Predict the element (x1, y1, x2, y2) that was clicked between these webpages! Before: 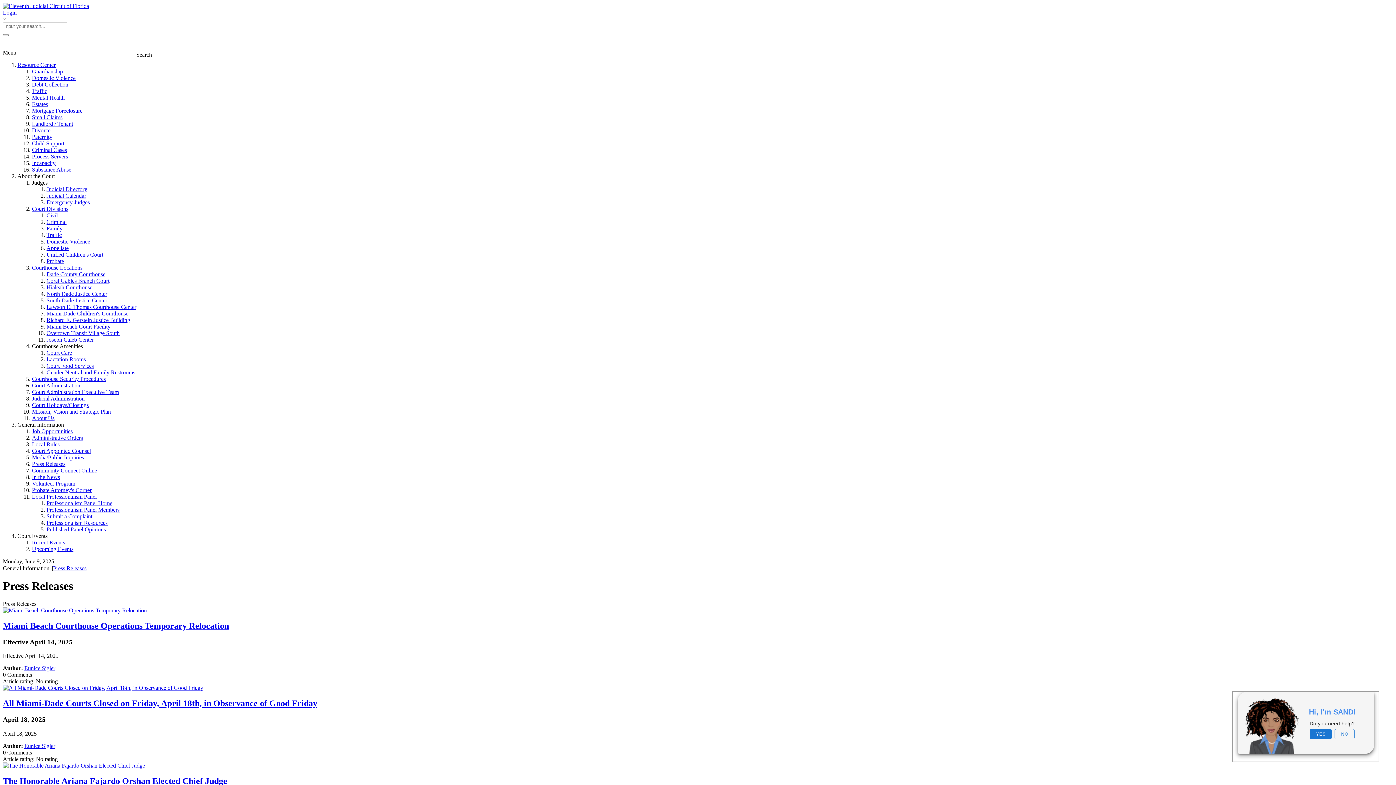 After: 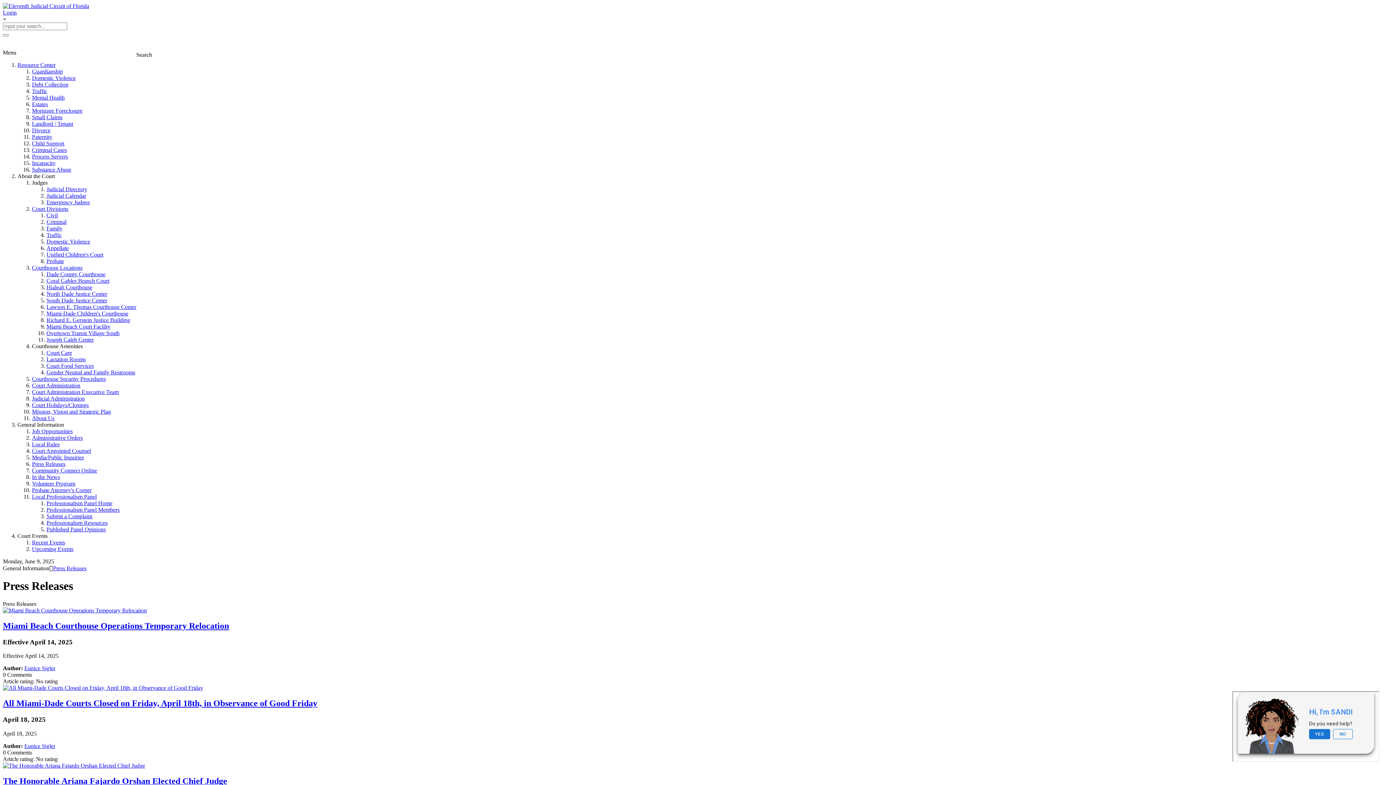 Action: label: Eunice Sigler bbox: (24, 665, 55, 671)